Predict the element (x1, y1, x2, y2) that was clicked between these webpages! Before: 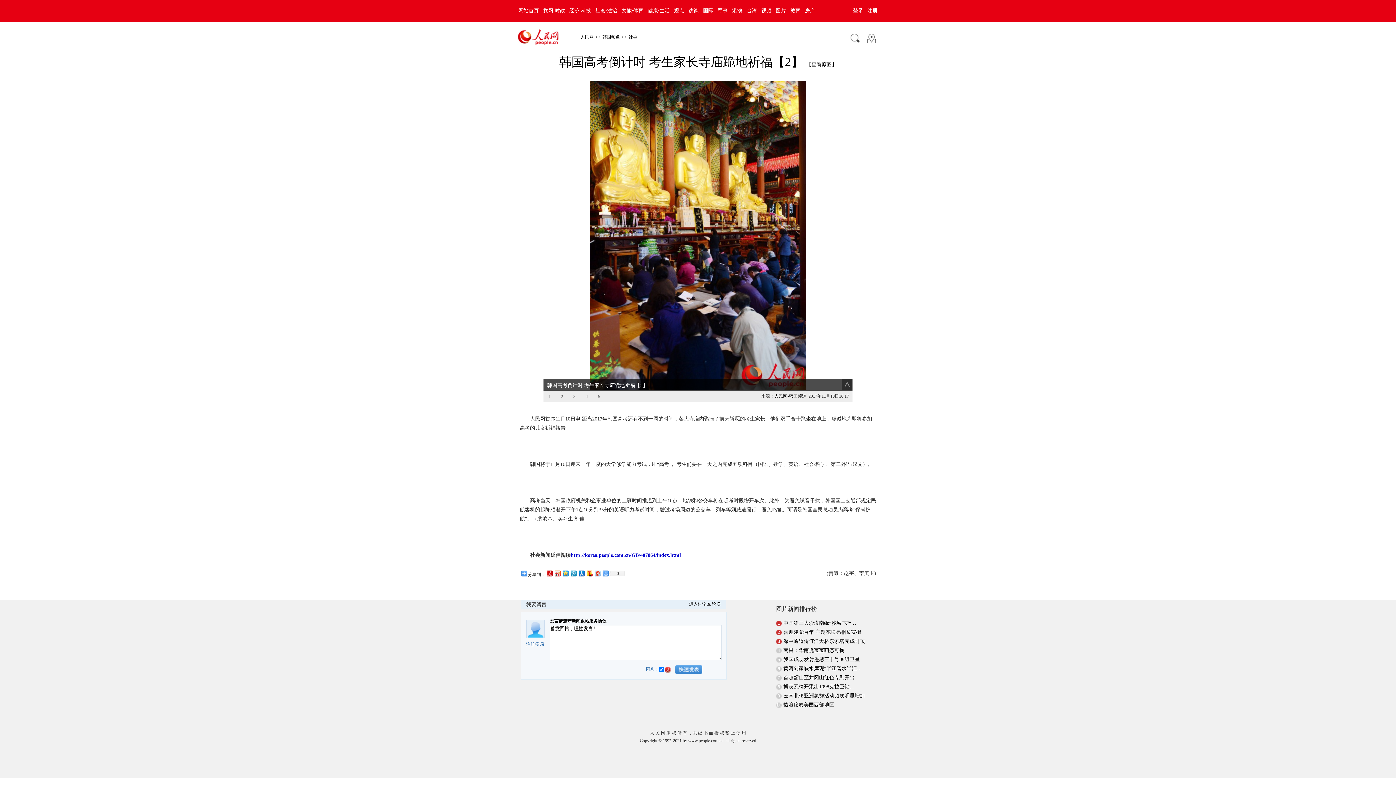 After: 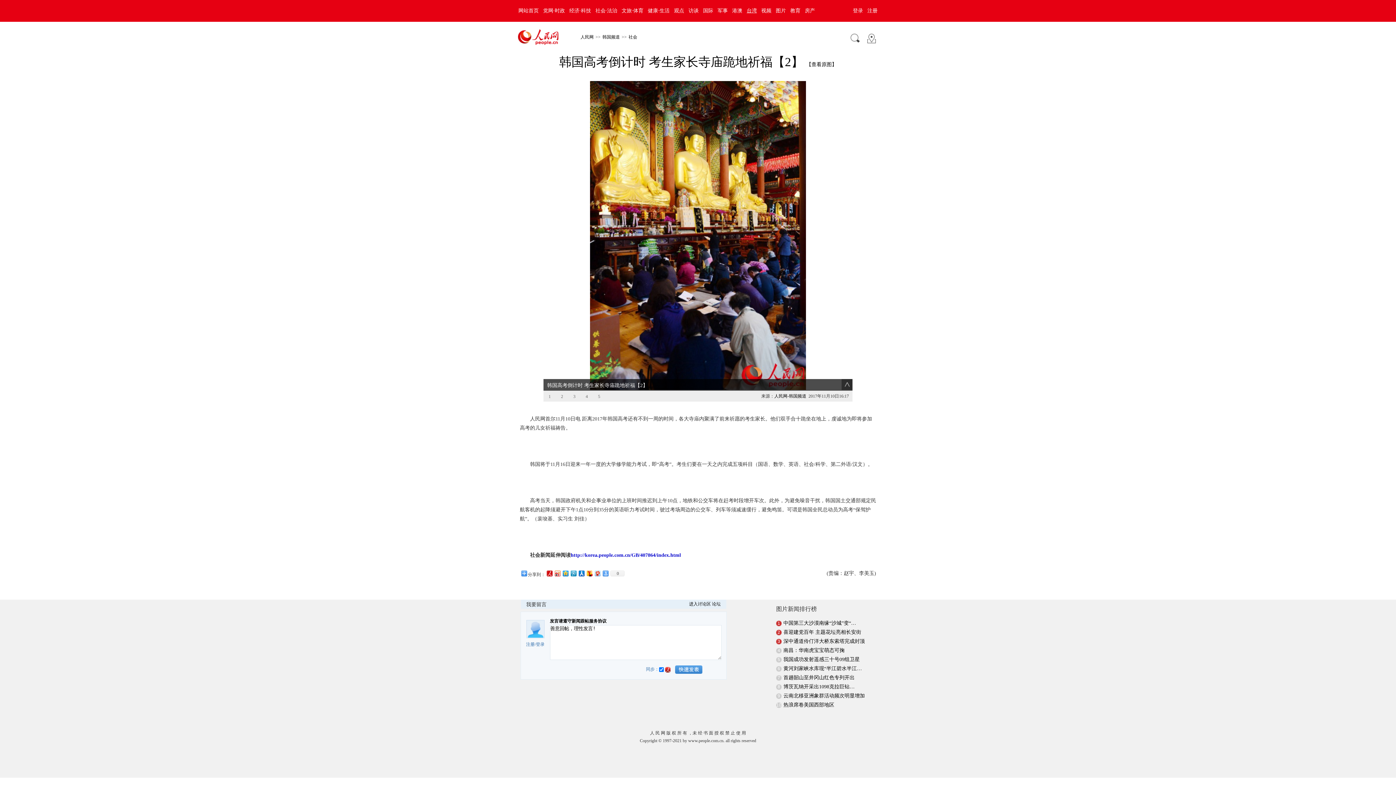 Action: label: 台湾 bbox: (744, 8, 759, 13)